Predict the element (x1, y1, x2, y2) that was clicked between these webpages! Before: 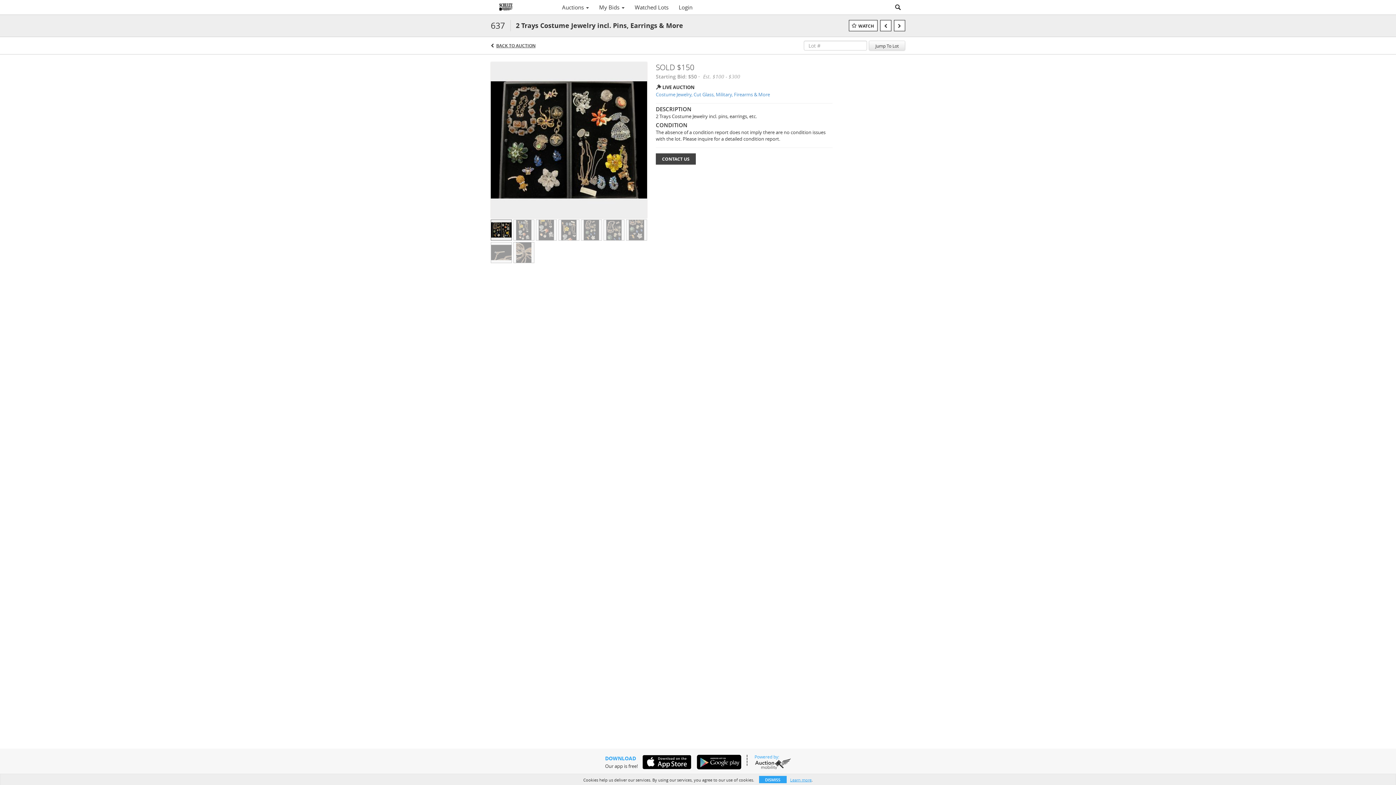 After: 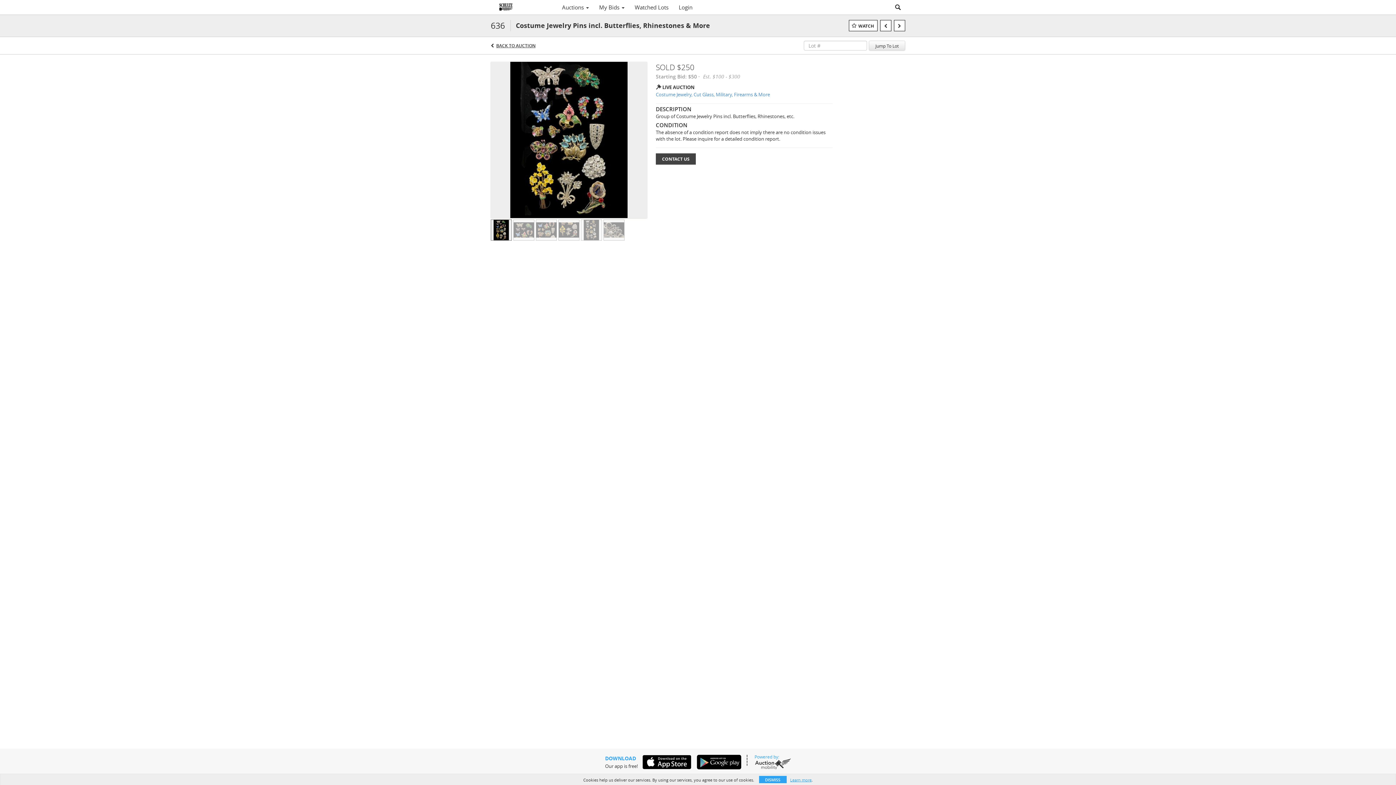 Action: bbox: (880, 20, 891, 31)